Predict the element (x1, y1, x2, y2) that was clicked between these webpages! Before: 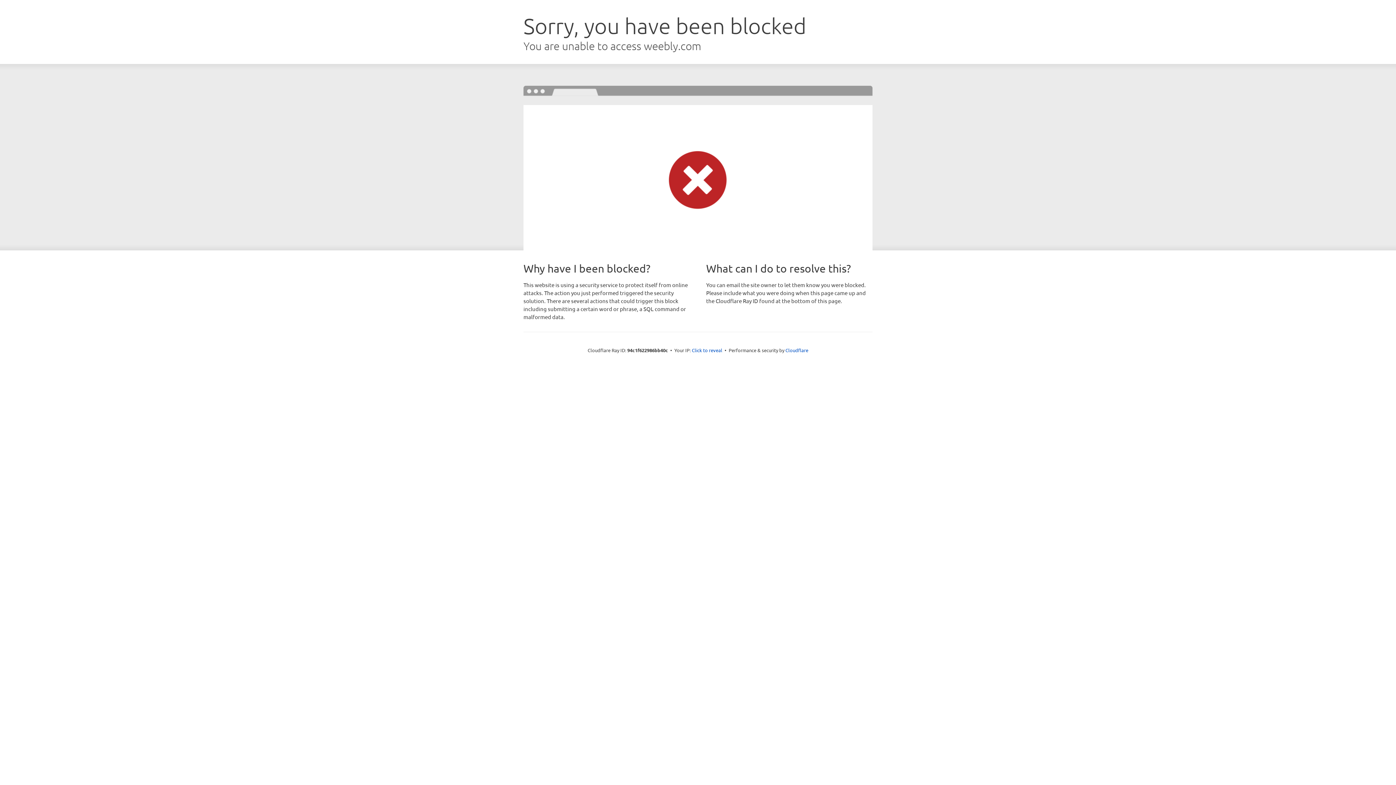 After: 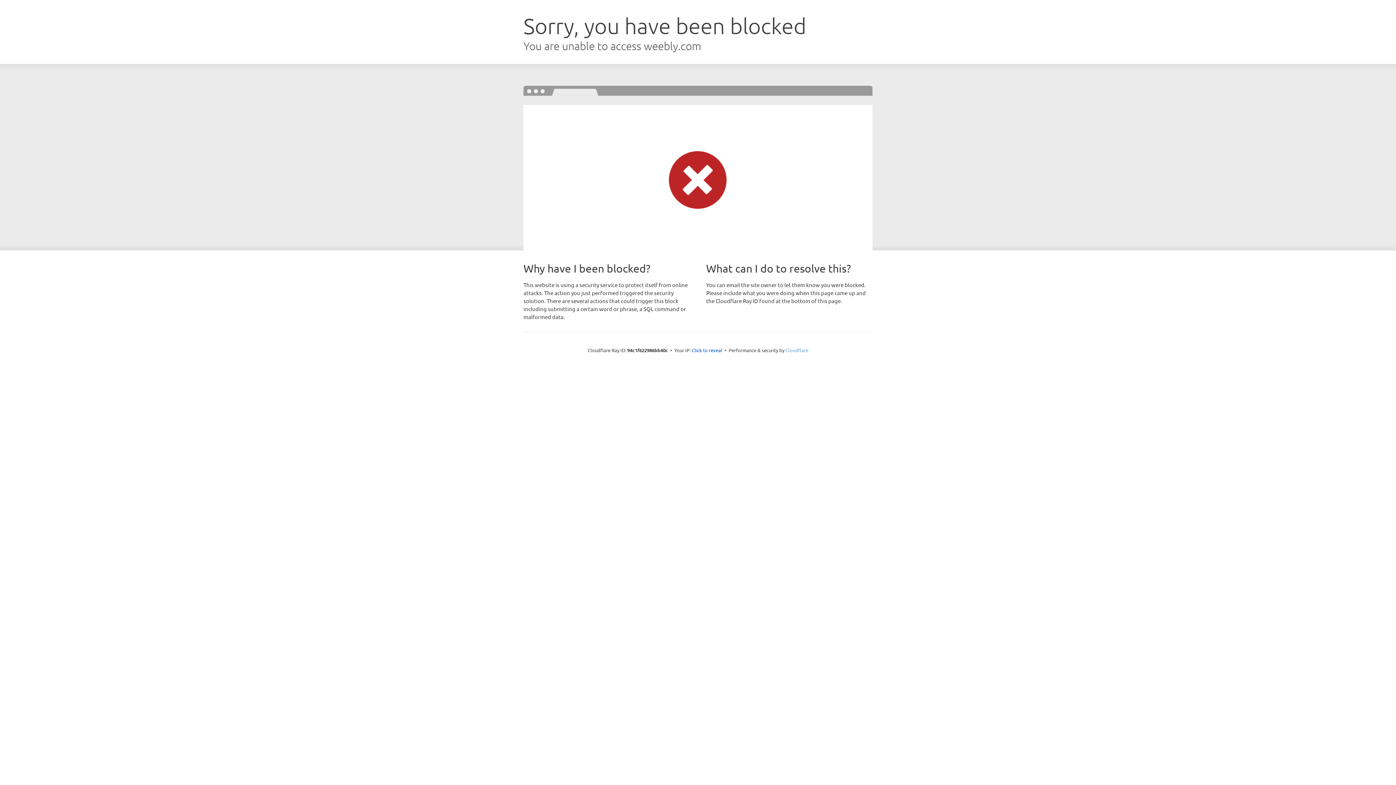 Action: label: Cloudflare bbox: (785, 347, 808, 353)